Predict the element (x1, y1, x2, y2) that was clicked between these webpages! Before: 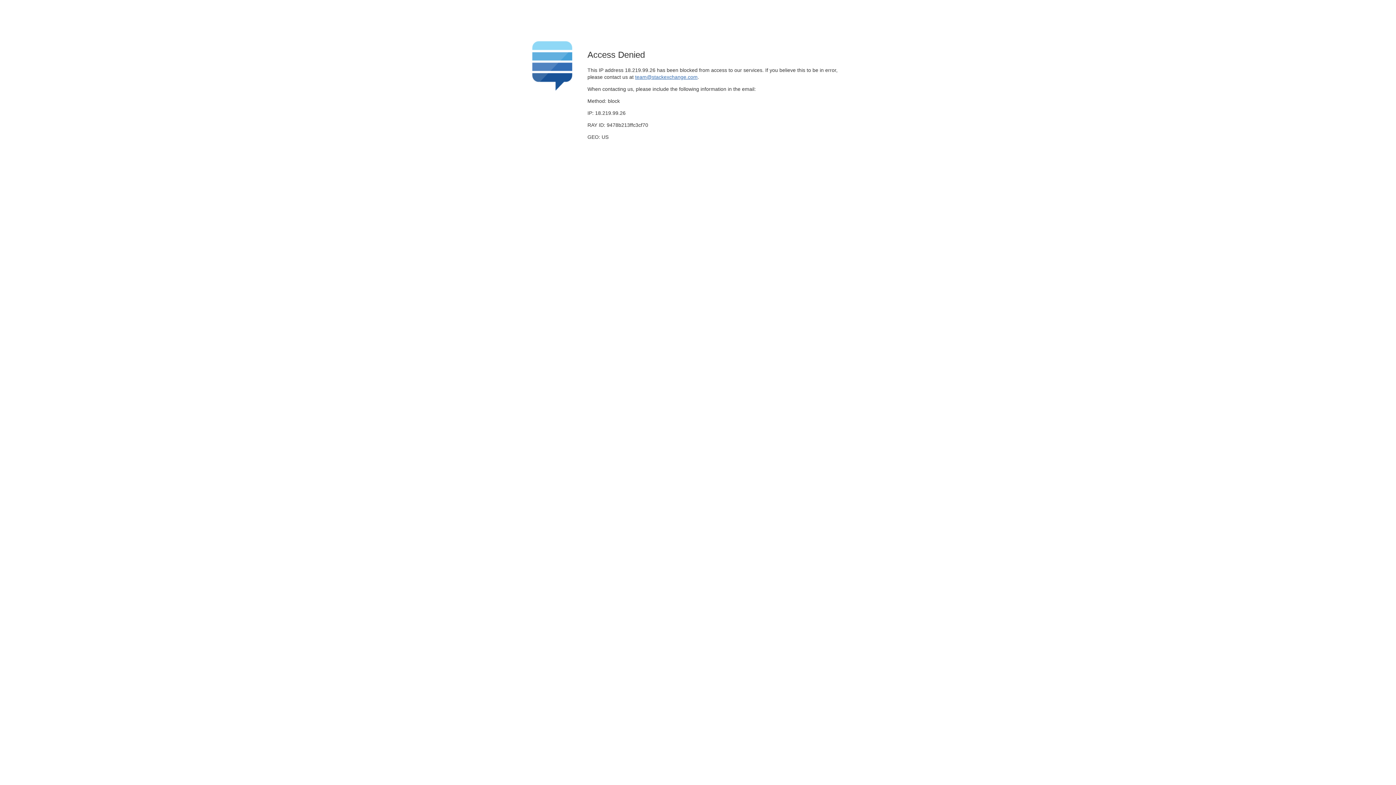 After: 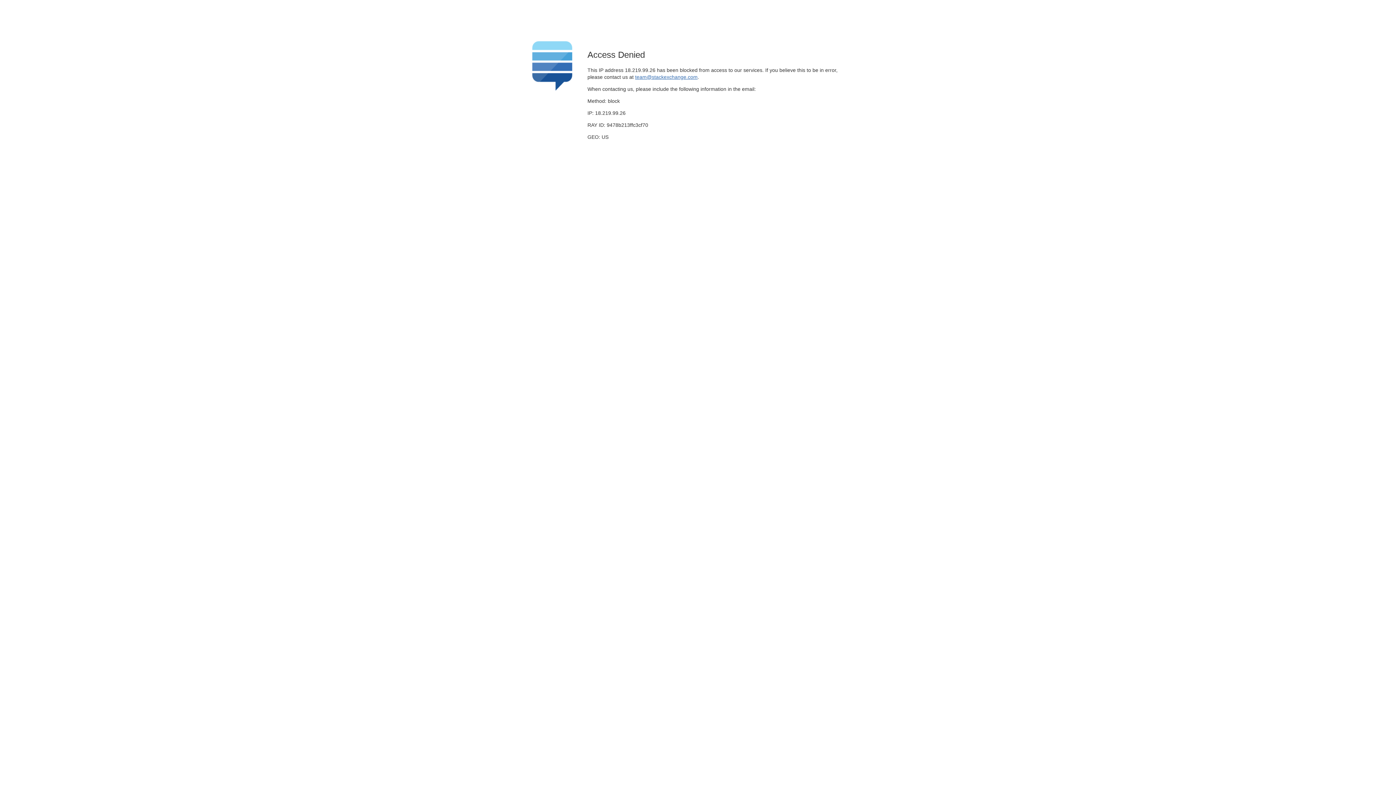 Action: label: team@stackexchange.com bbox: (635, 74, 697, 79)